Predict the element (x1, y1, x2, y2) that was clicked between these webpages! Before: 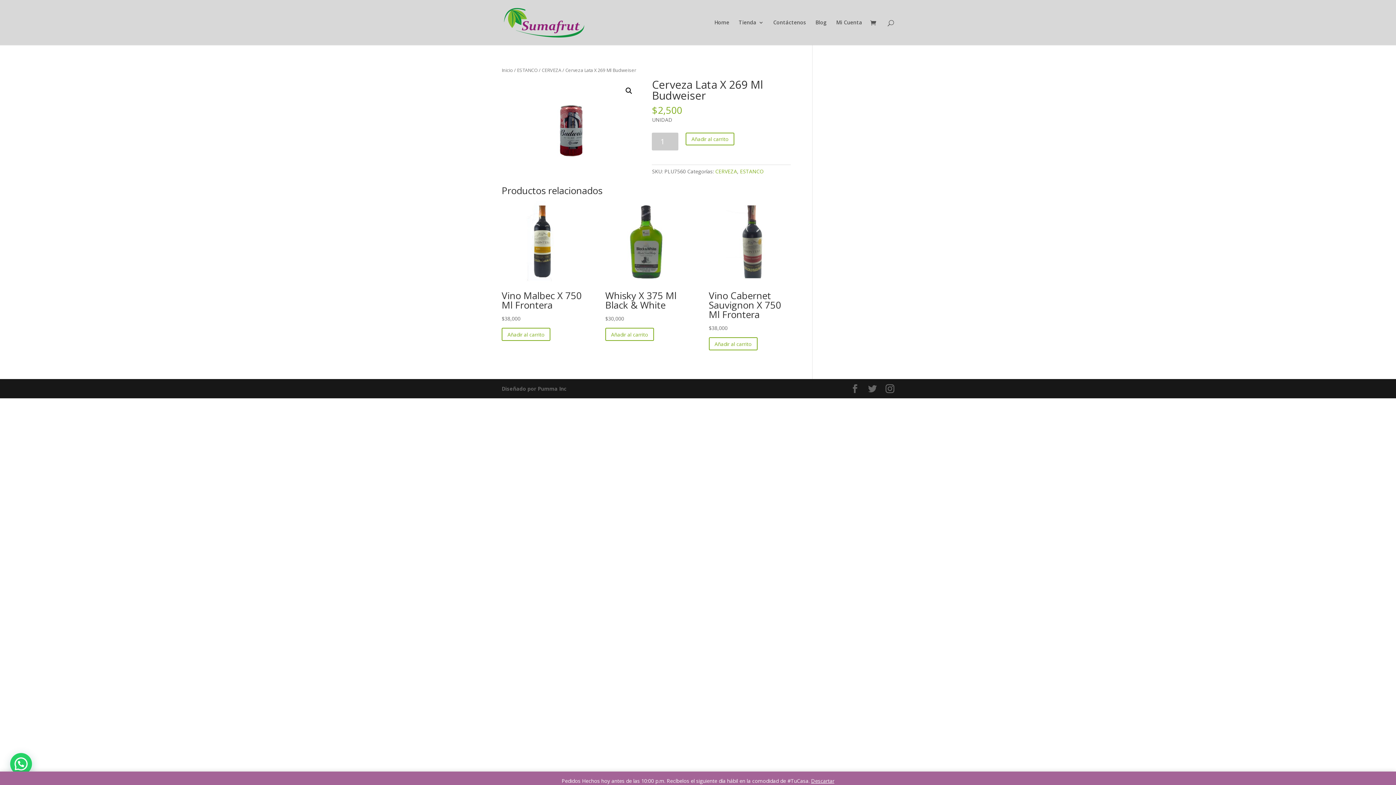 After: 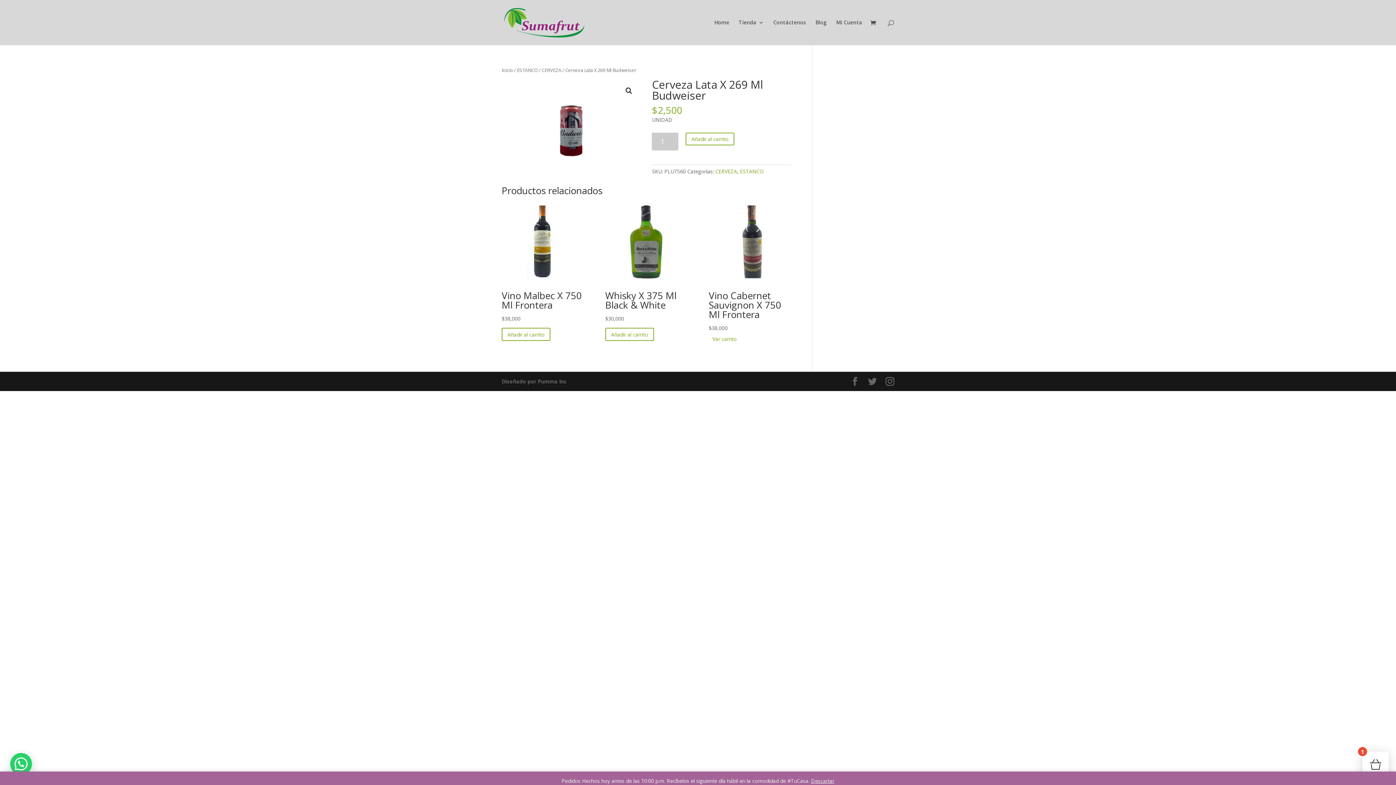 Action: label: Añade “Vino Cabernet Sauvignon X 750 Ml Frontera” a tu carrito bbox: (708, 337, 757, 350)